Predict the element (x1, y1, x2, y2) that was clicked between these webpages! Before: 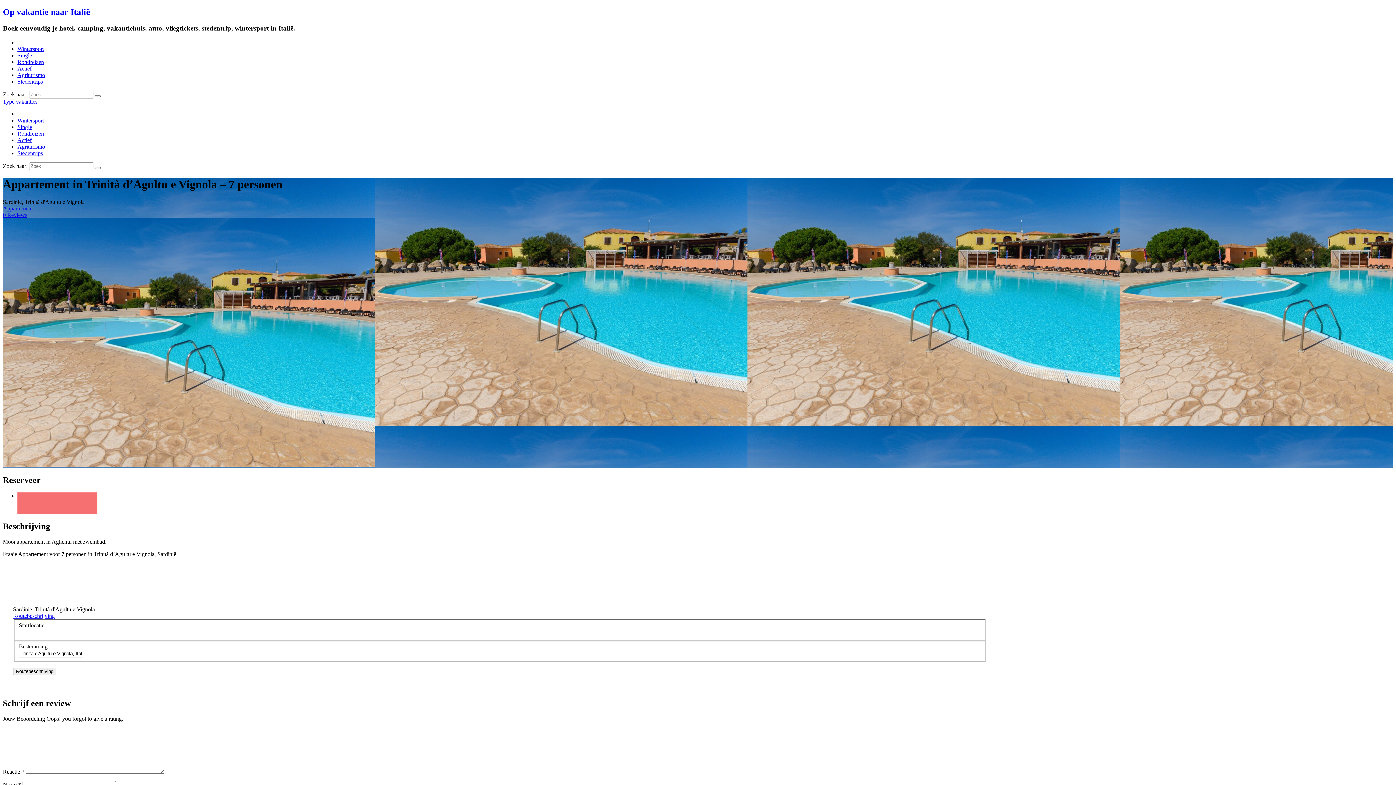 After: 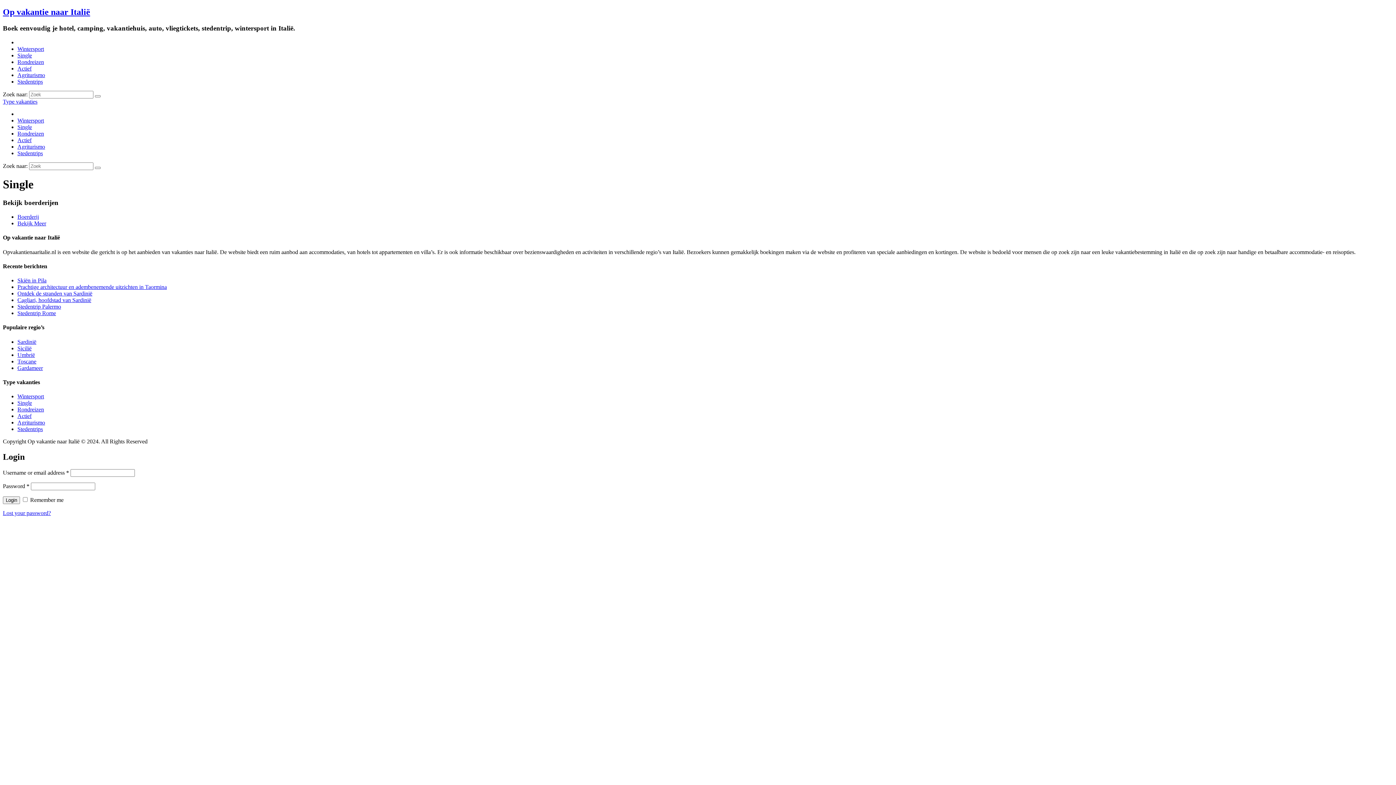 Action: bbox: (17, 52, 32, 58) label: Single